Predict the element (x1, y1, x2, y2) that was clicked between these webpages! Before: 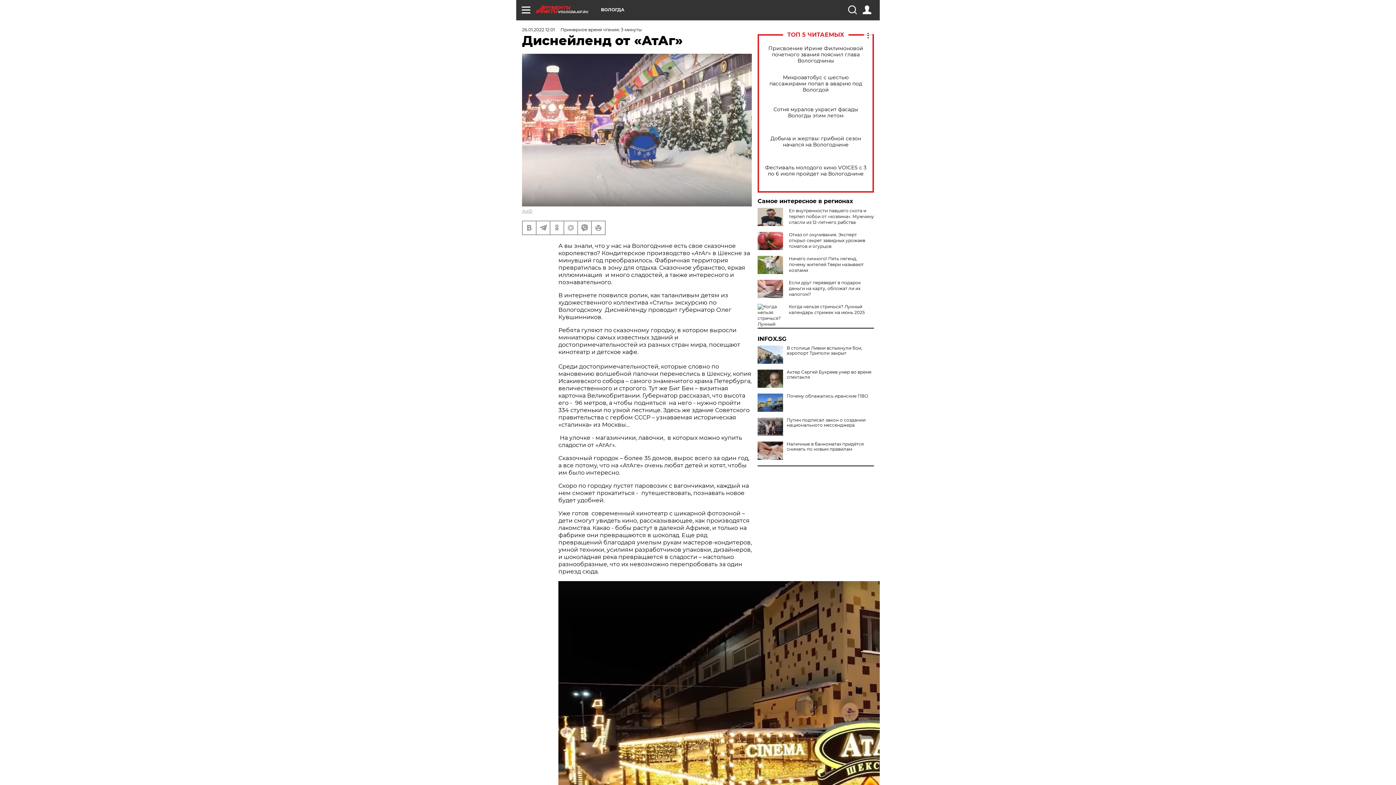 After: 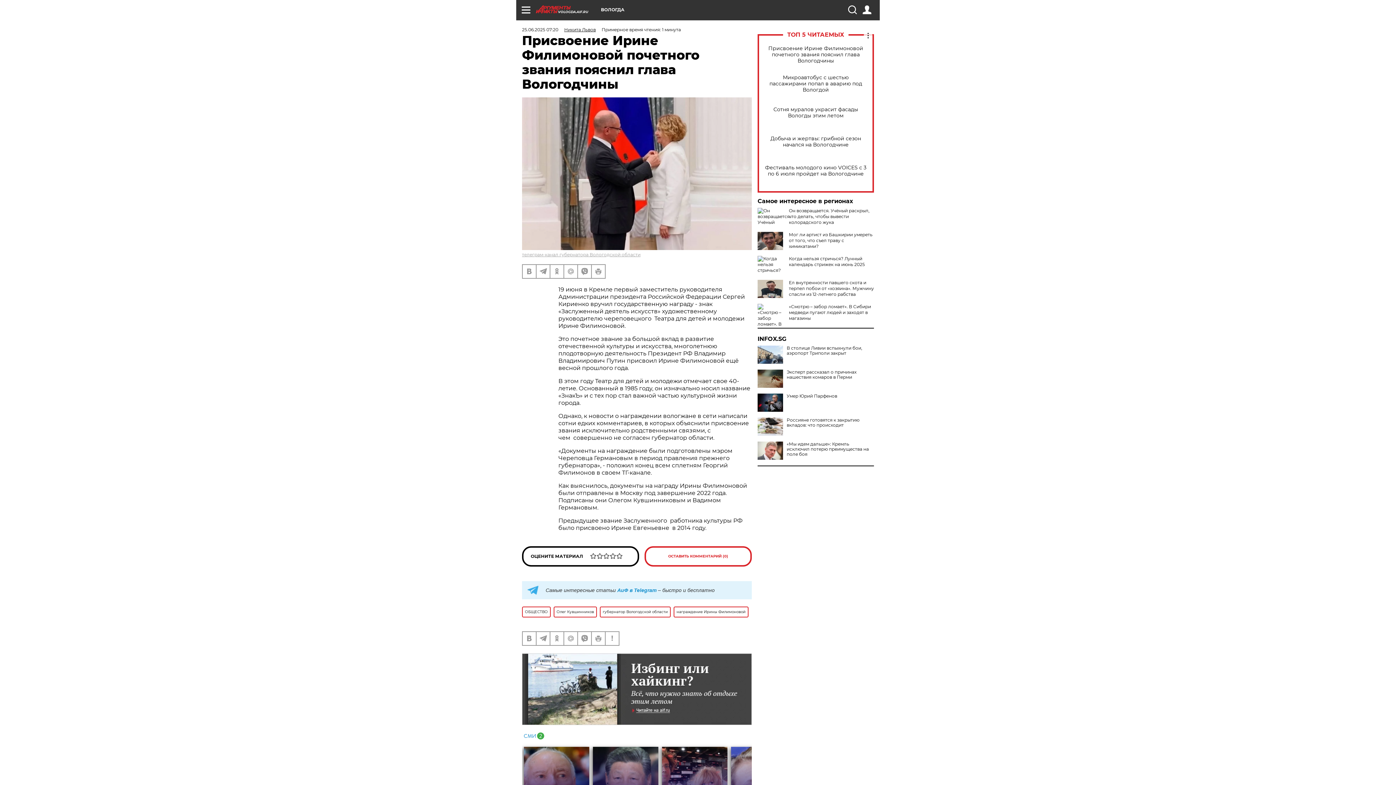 Action: bbox: (765, 45, 866, 63) label: Присвоение Ирине Филимоновой почетного звания пояснил глава Вологодчины